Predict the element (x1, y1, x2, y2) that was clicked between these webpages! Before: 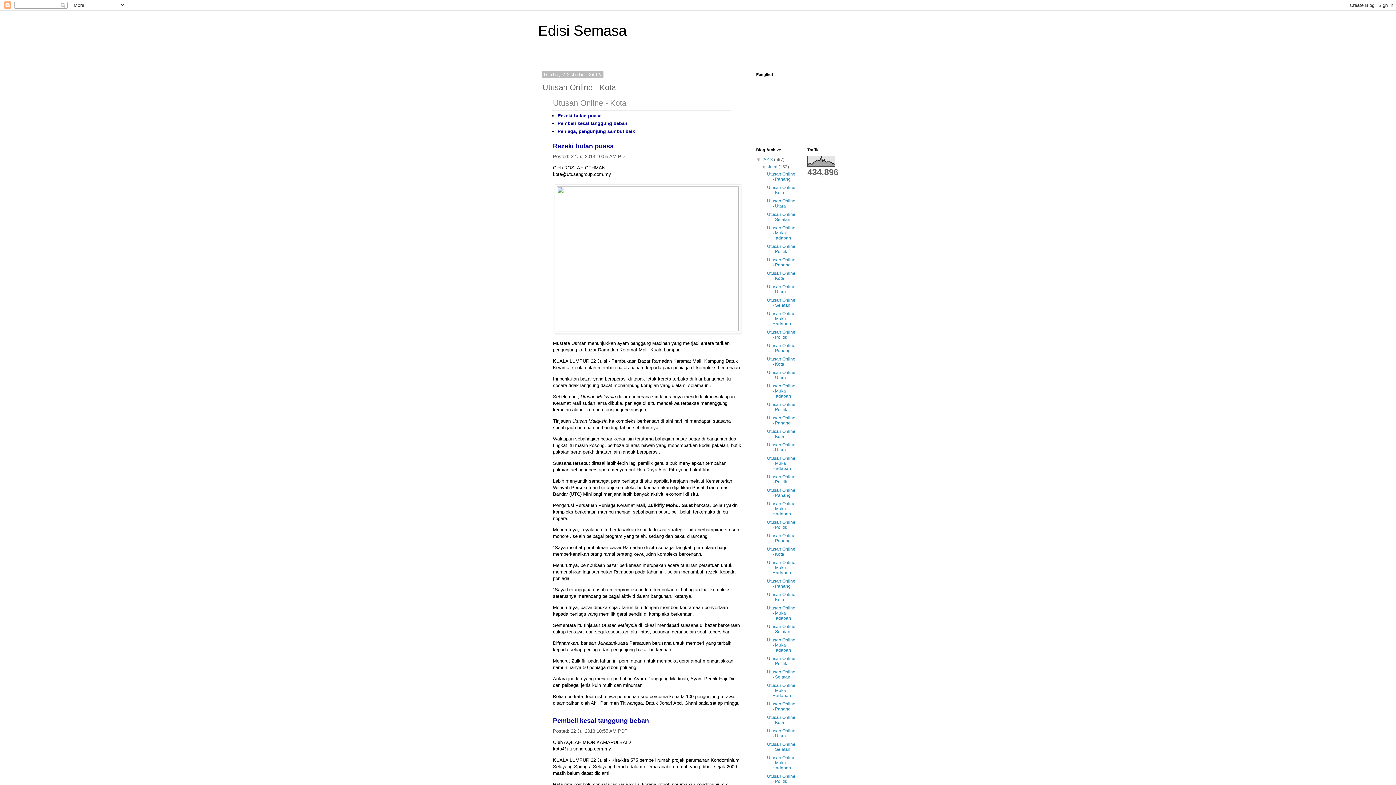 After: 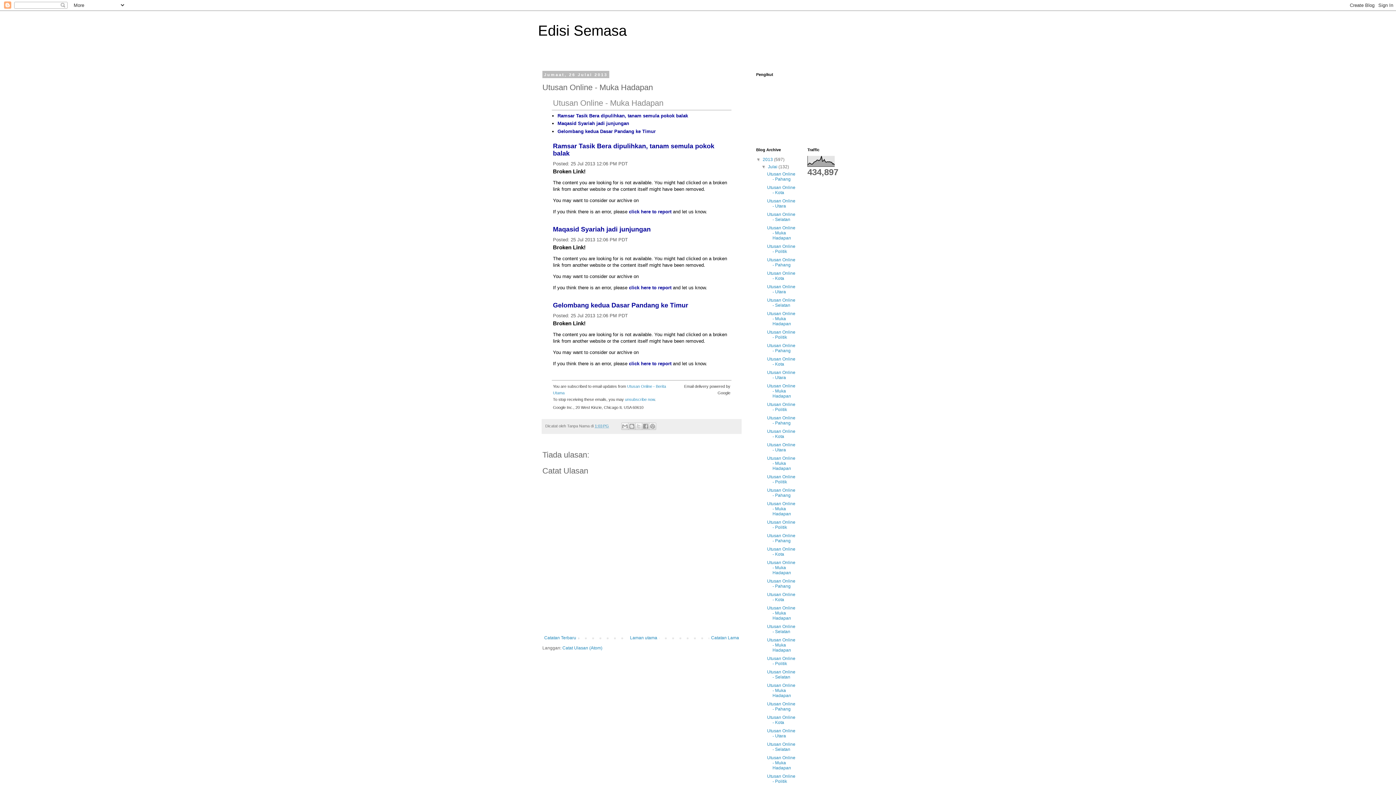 Action: bbox: (767, 311, 795, 326) label: Utusan Online - Muka Hadapan